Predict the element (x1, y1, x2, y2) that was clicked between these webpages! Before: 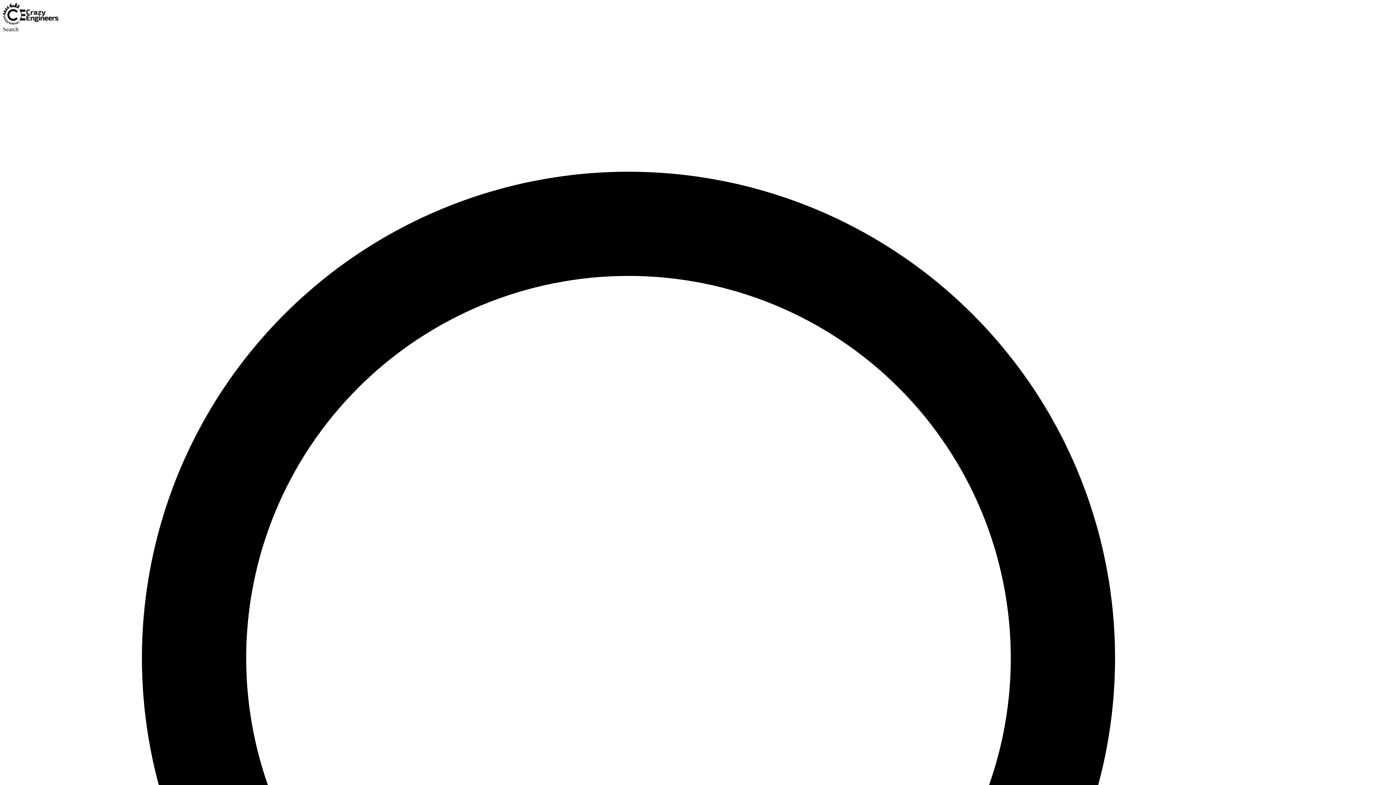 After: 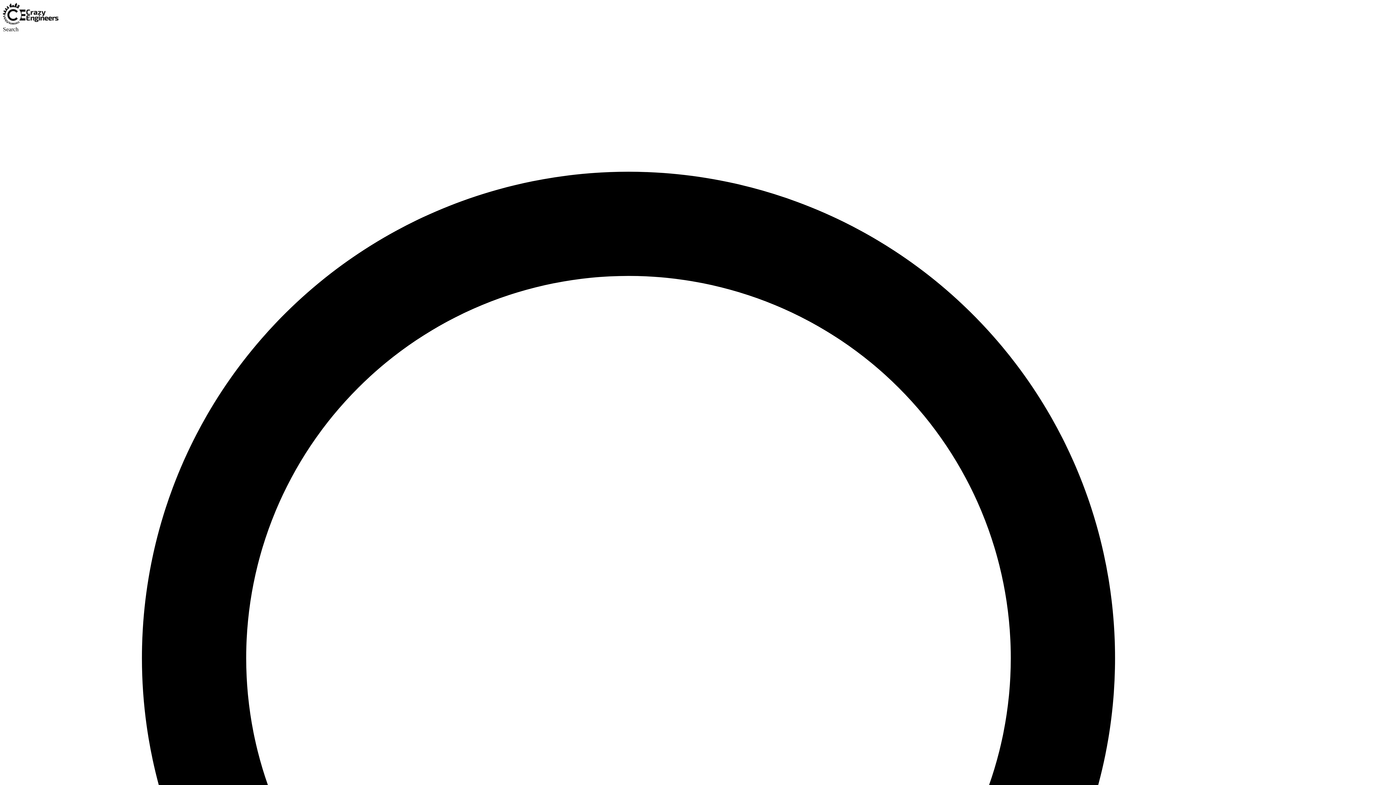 Action: bbox: (2, 19, 58, 25)